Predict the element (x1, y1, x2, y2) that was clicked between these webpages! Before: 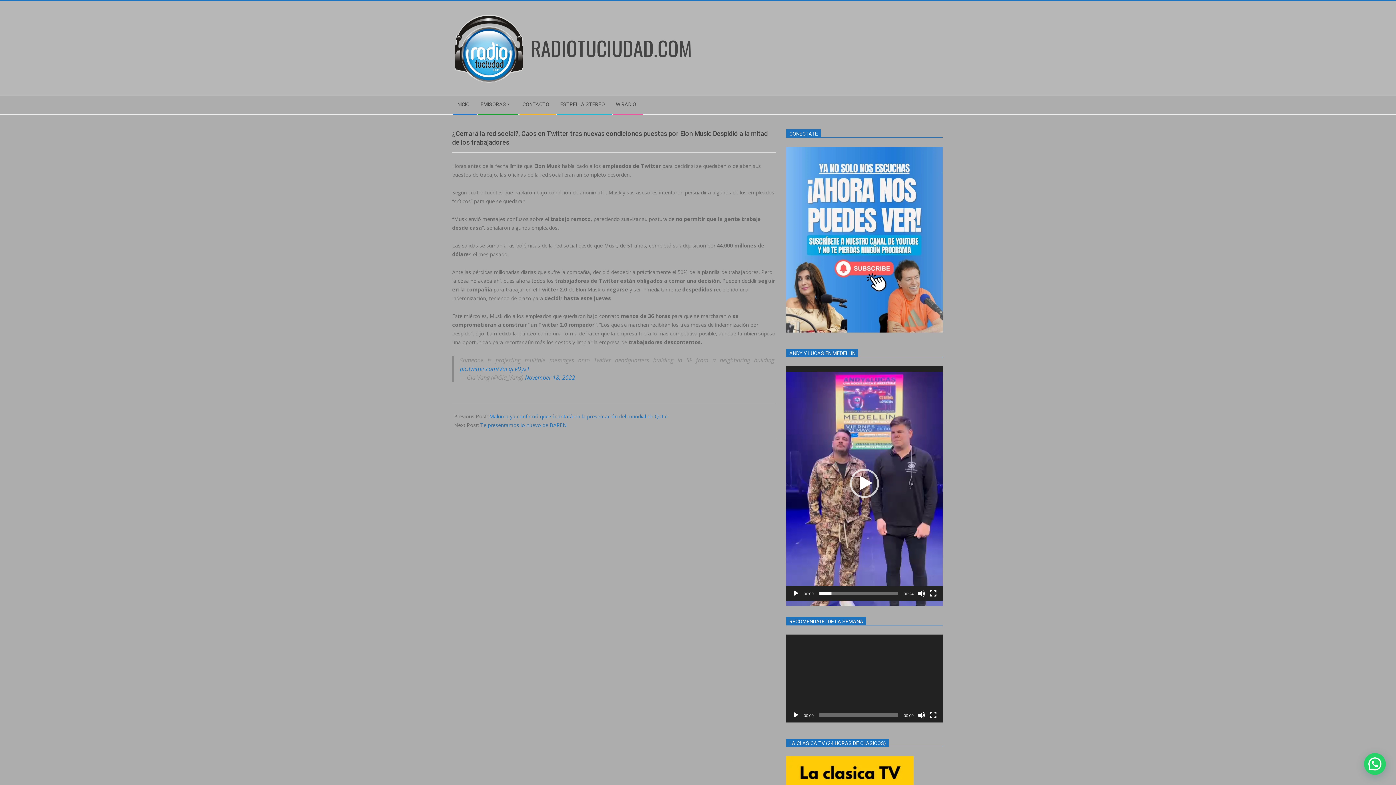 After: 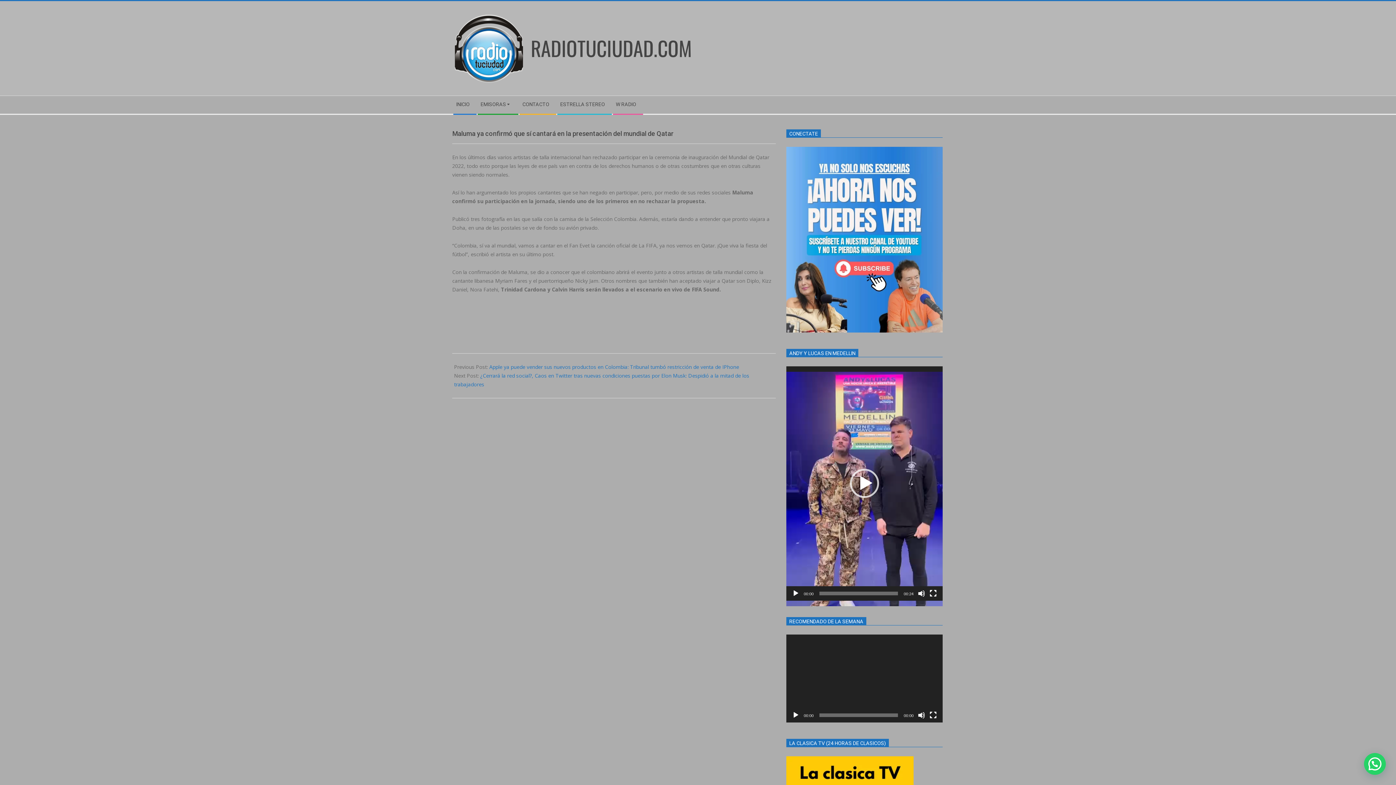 Action: label: Maluma ya confirmó que sí cantará en la presentación del mundial de Qatar bbox: (489, 413, 668, 420)